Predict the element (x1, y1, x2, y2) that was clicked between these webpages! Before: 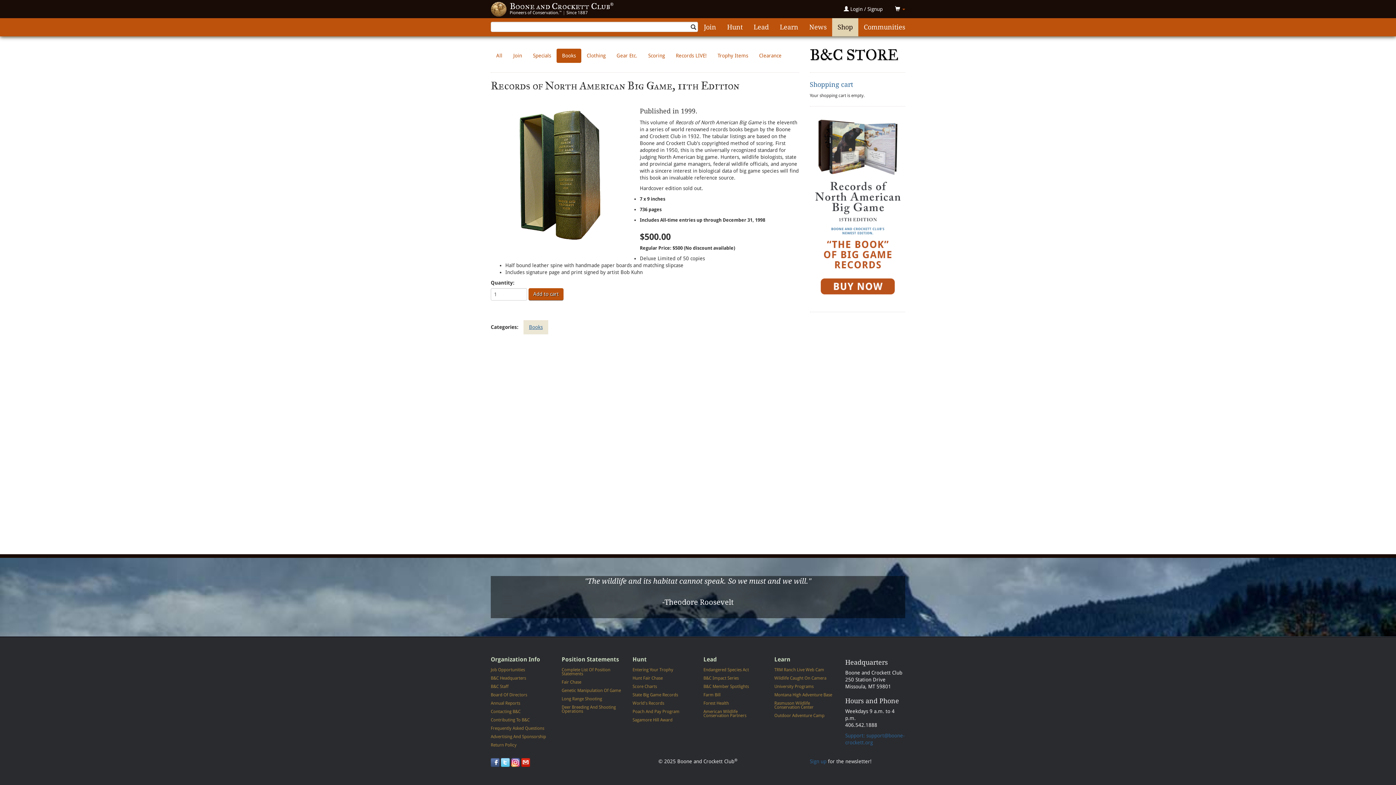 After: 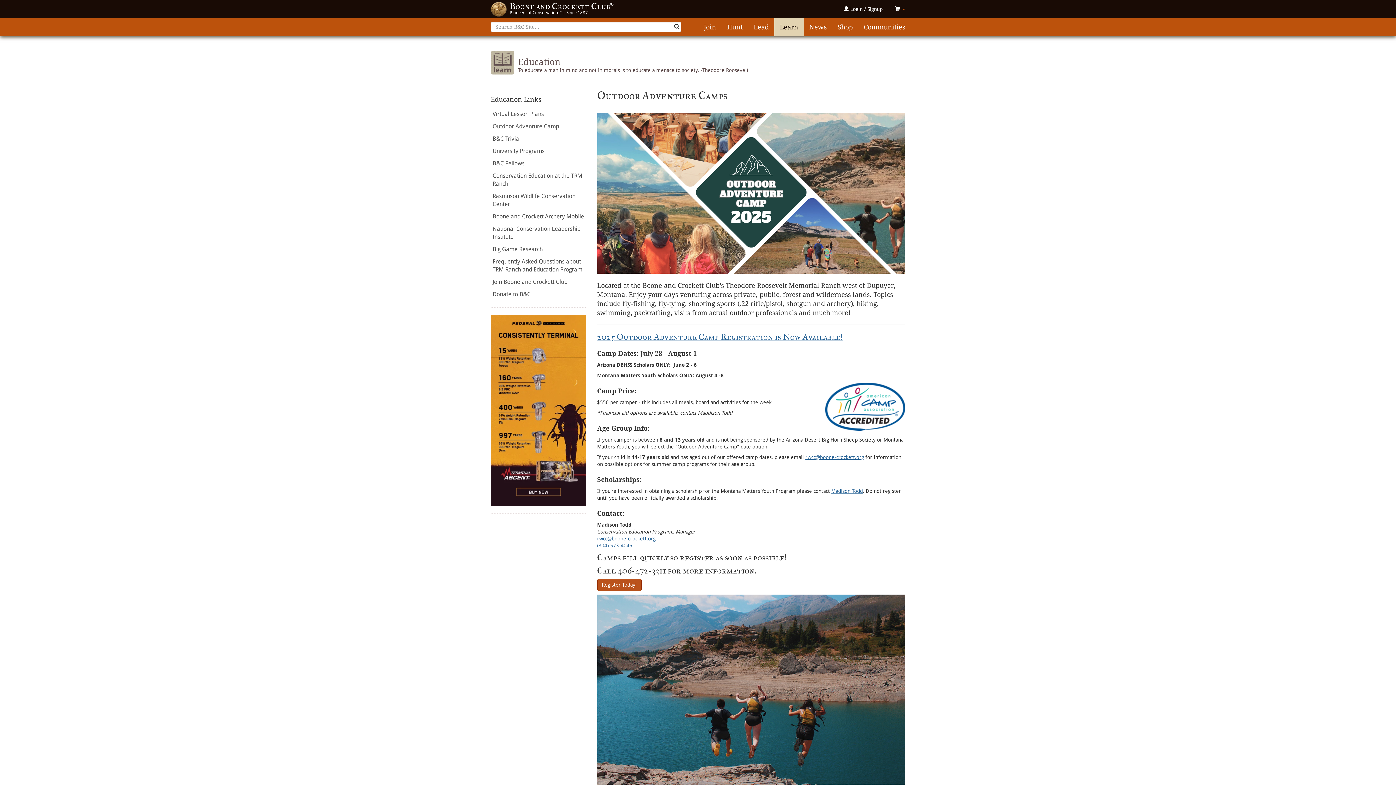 Action: bbox: (774, 713, 824, 718) label: Outdoor Adventure Camp